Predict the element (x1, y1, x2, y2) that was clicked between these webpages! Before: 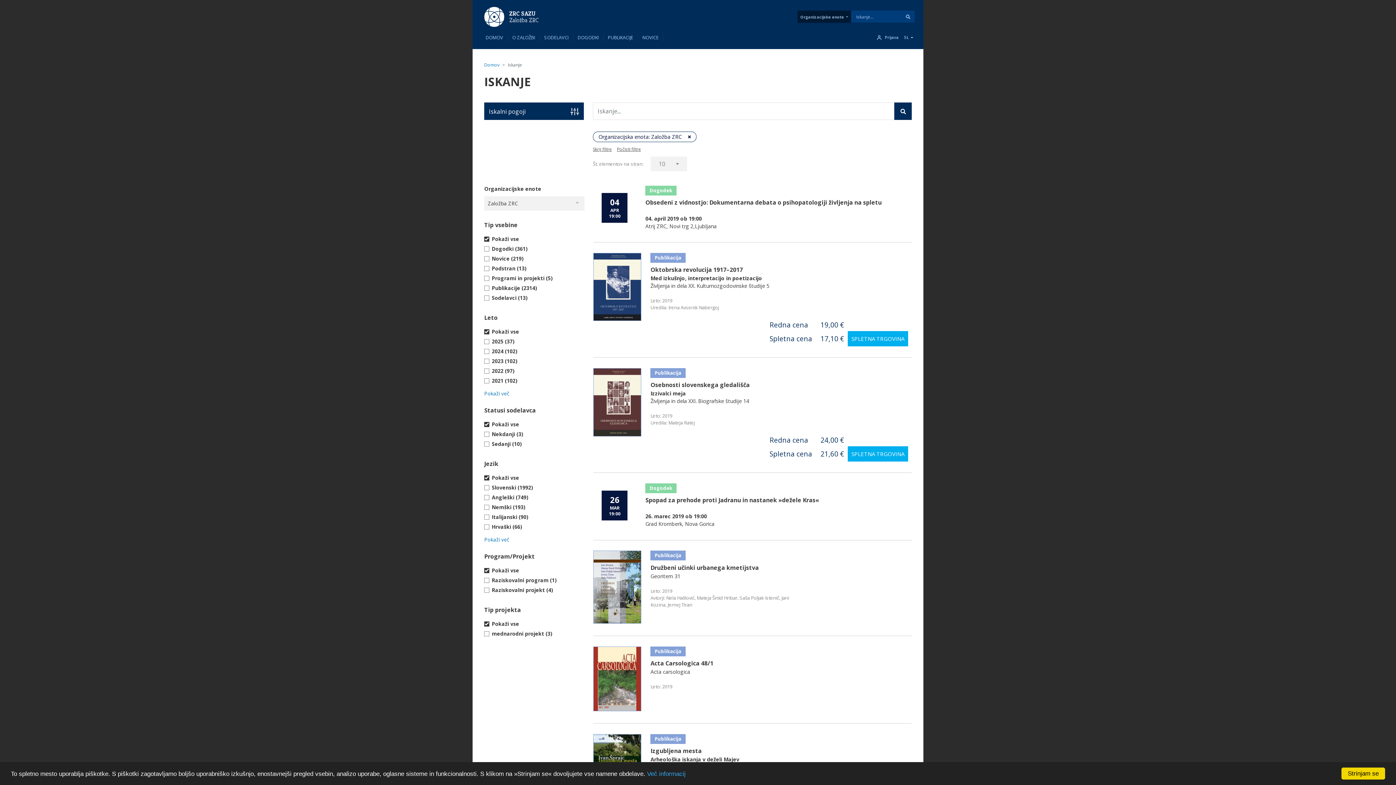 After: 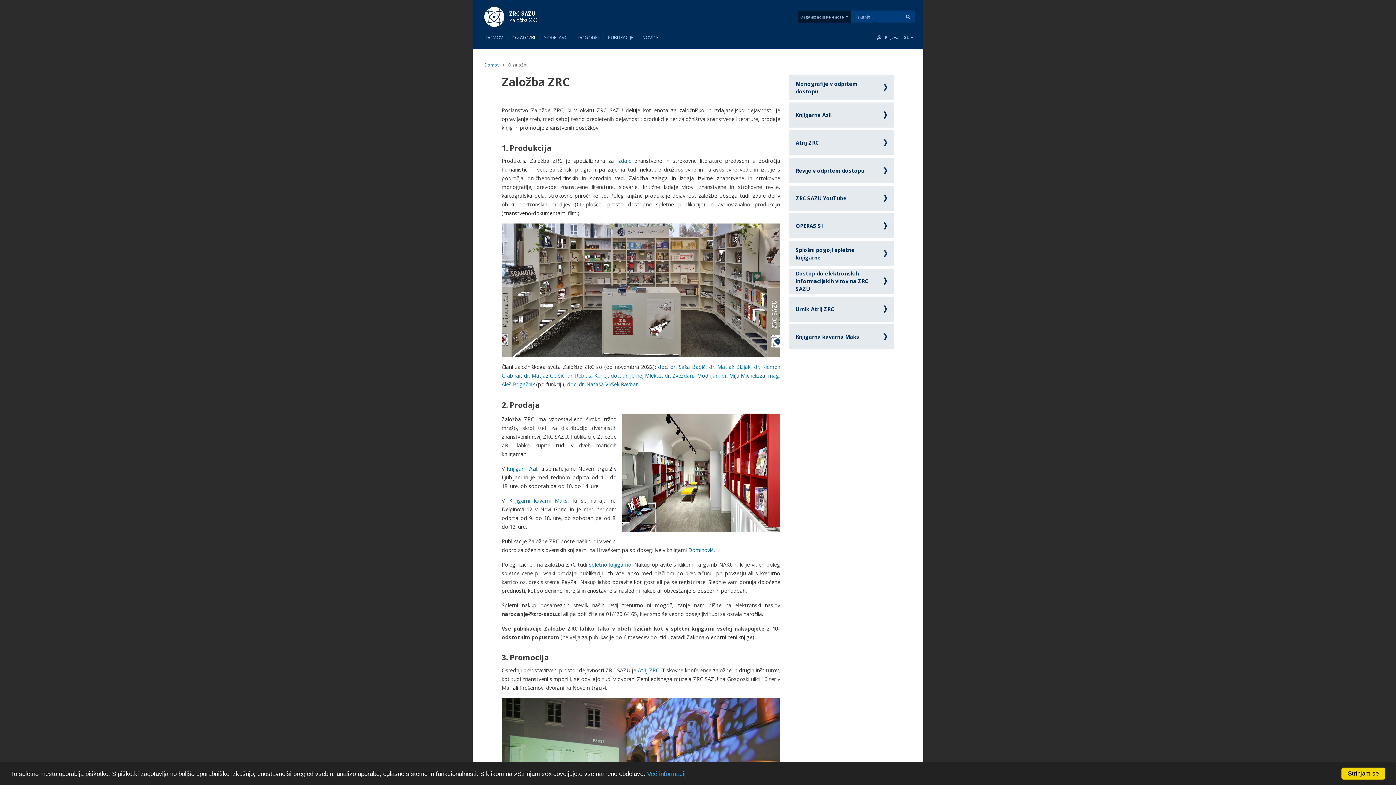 Action: bbox: (508, 29, 539, 46) label: O ZALOŽBI